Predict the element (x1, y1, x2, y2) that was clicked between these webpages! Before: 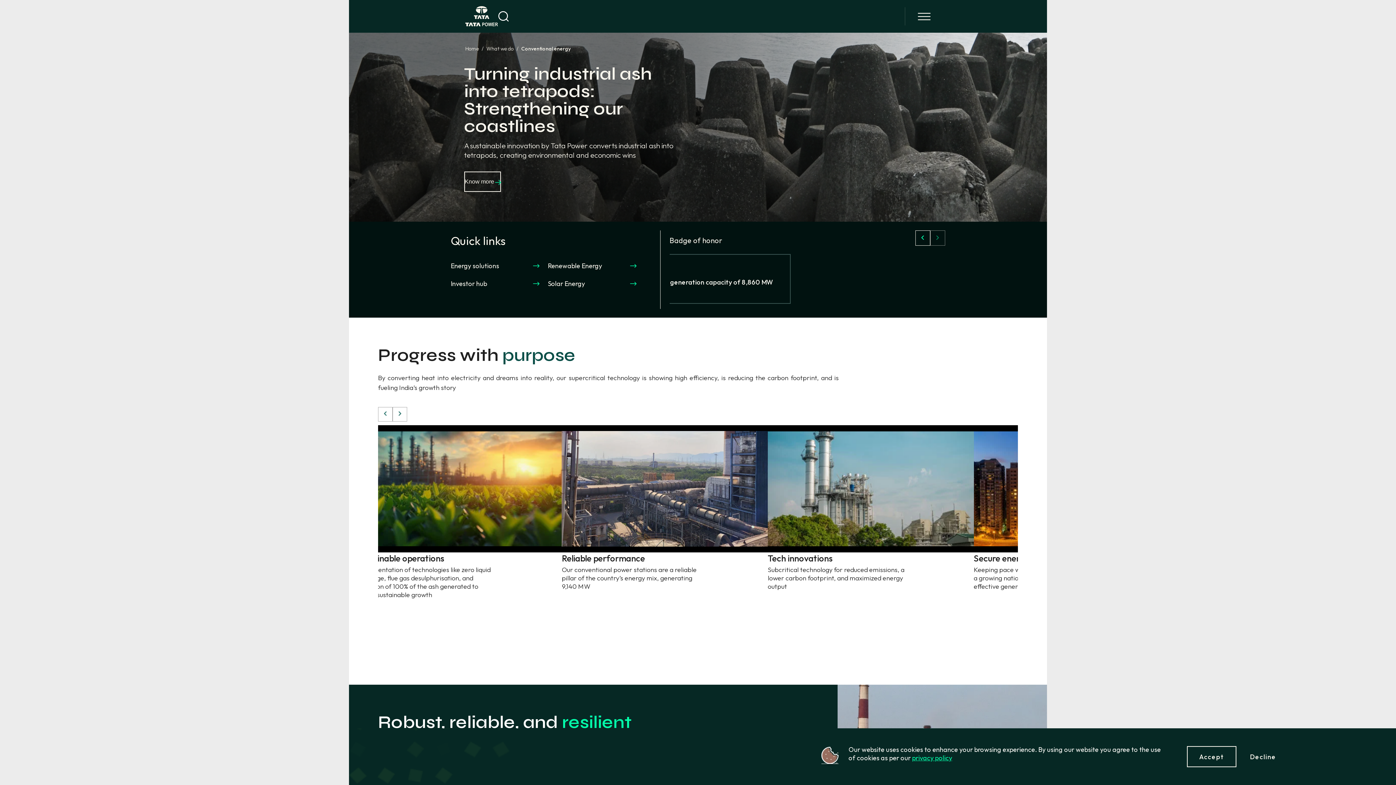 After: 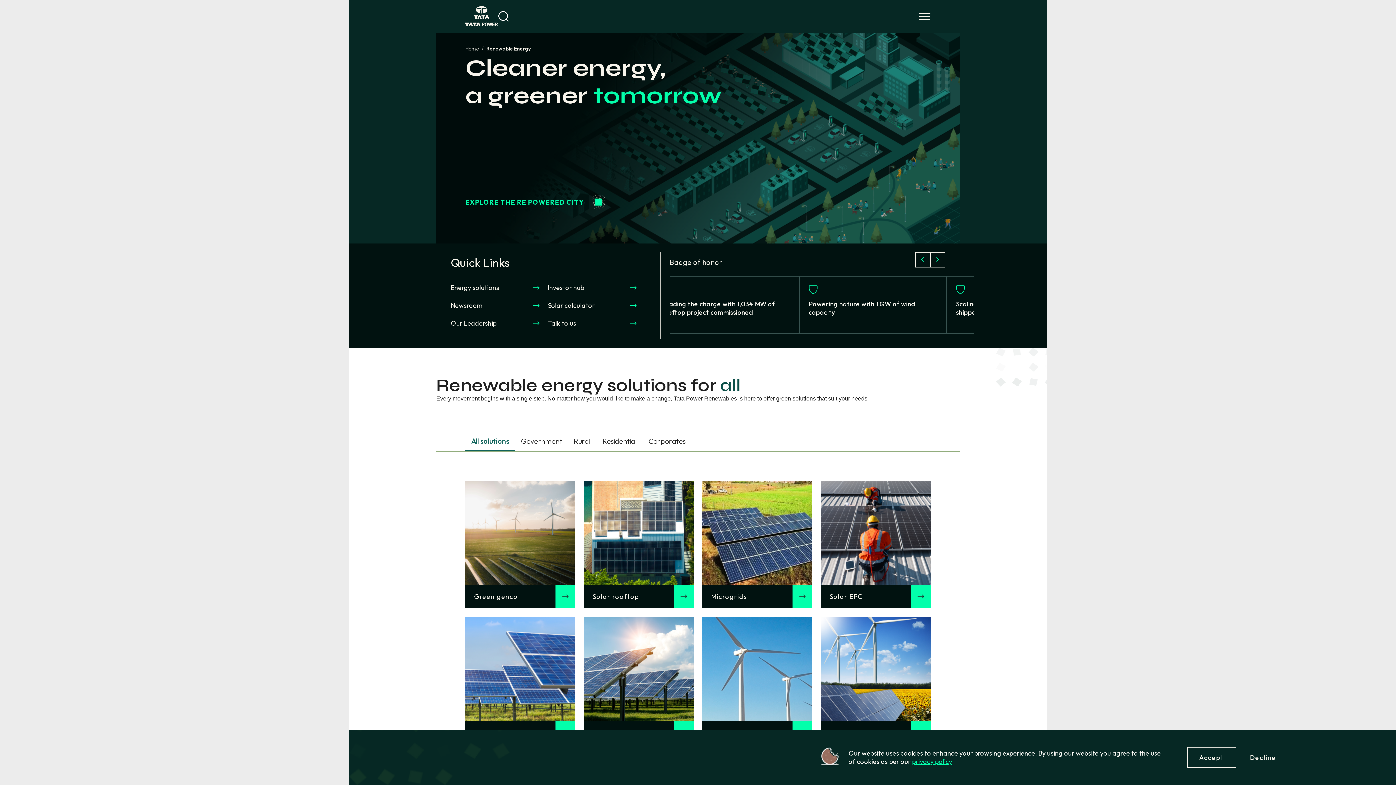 Action: label: Renewable Energy bbox: (548, 261, 602, 270)